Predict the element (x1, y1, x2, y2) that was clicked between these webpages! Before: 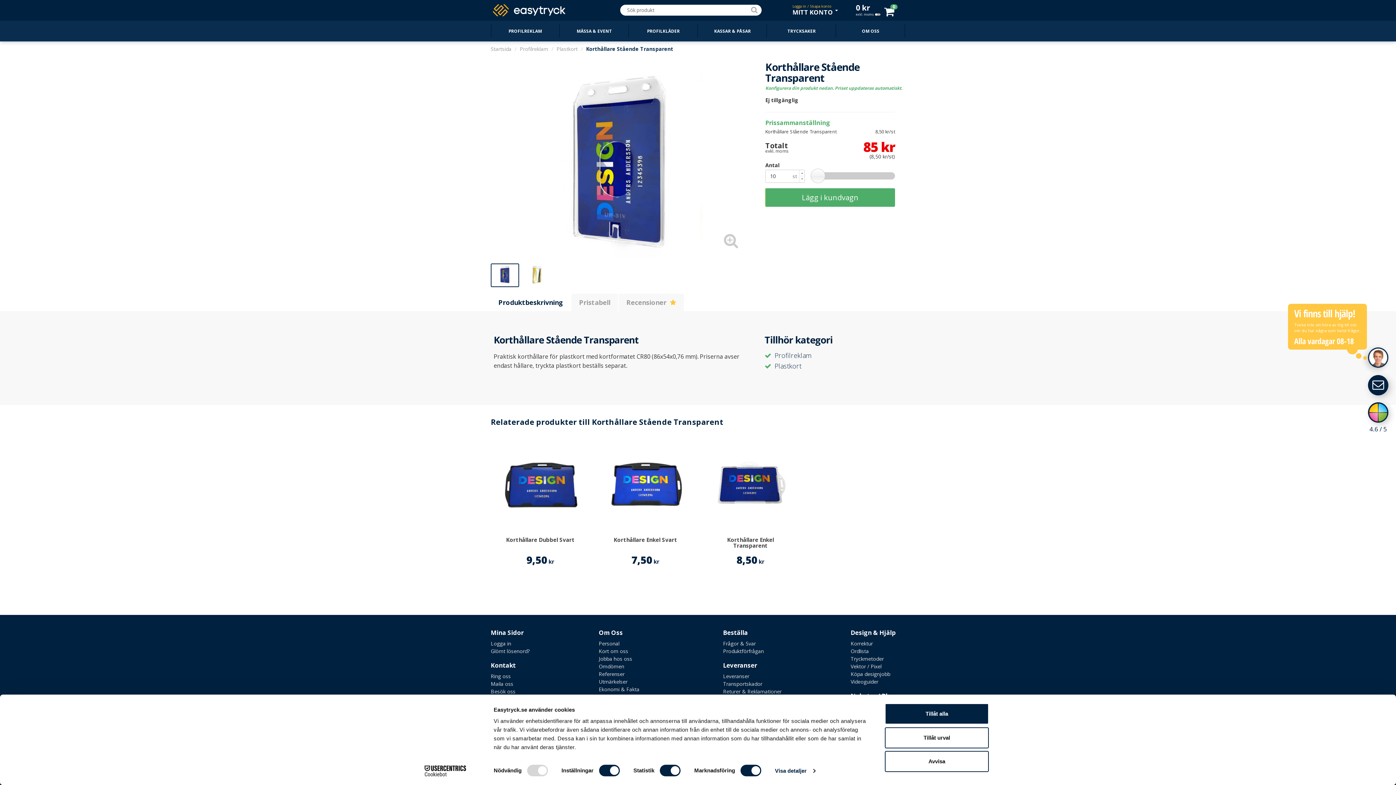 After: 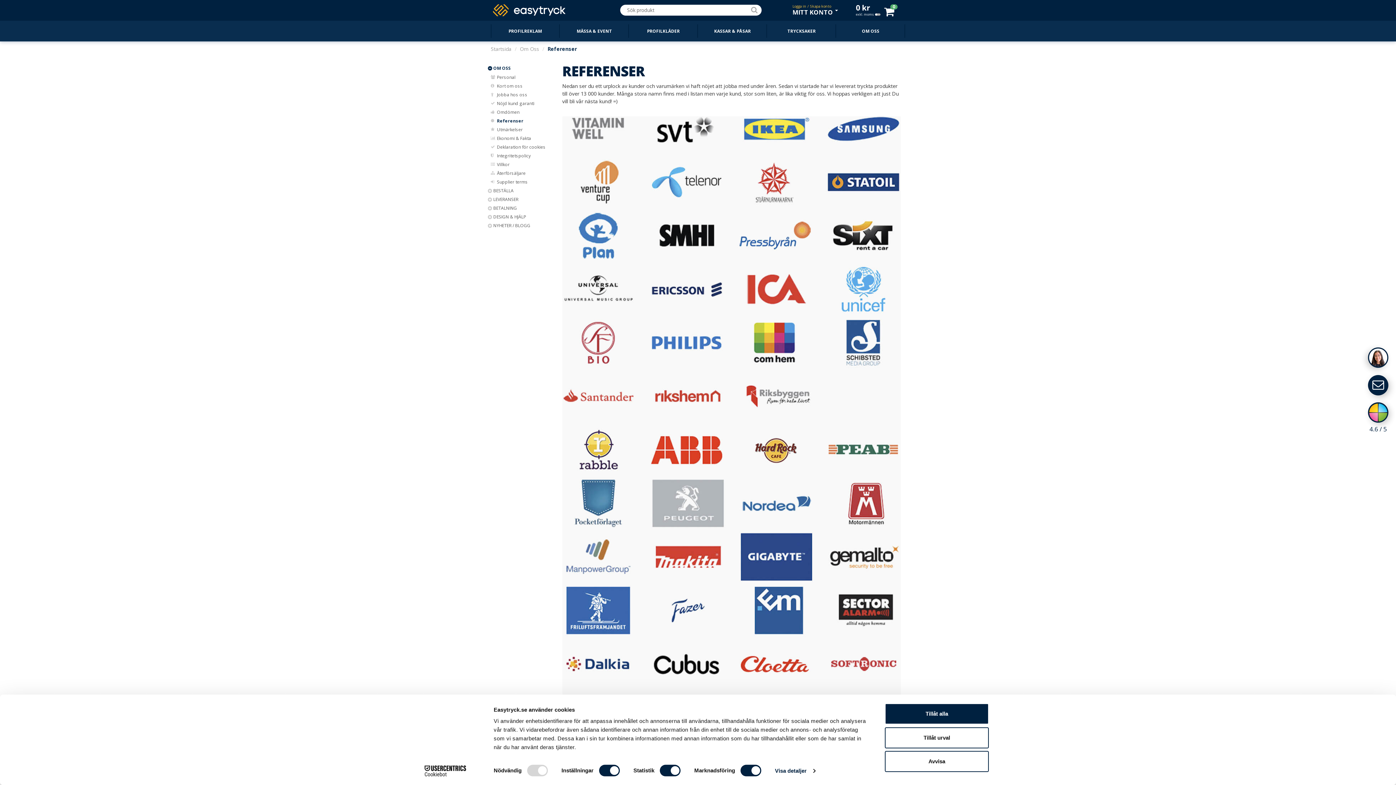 Action: bbox: (598, 670, 624, 677) label: Referenser